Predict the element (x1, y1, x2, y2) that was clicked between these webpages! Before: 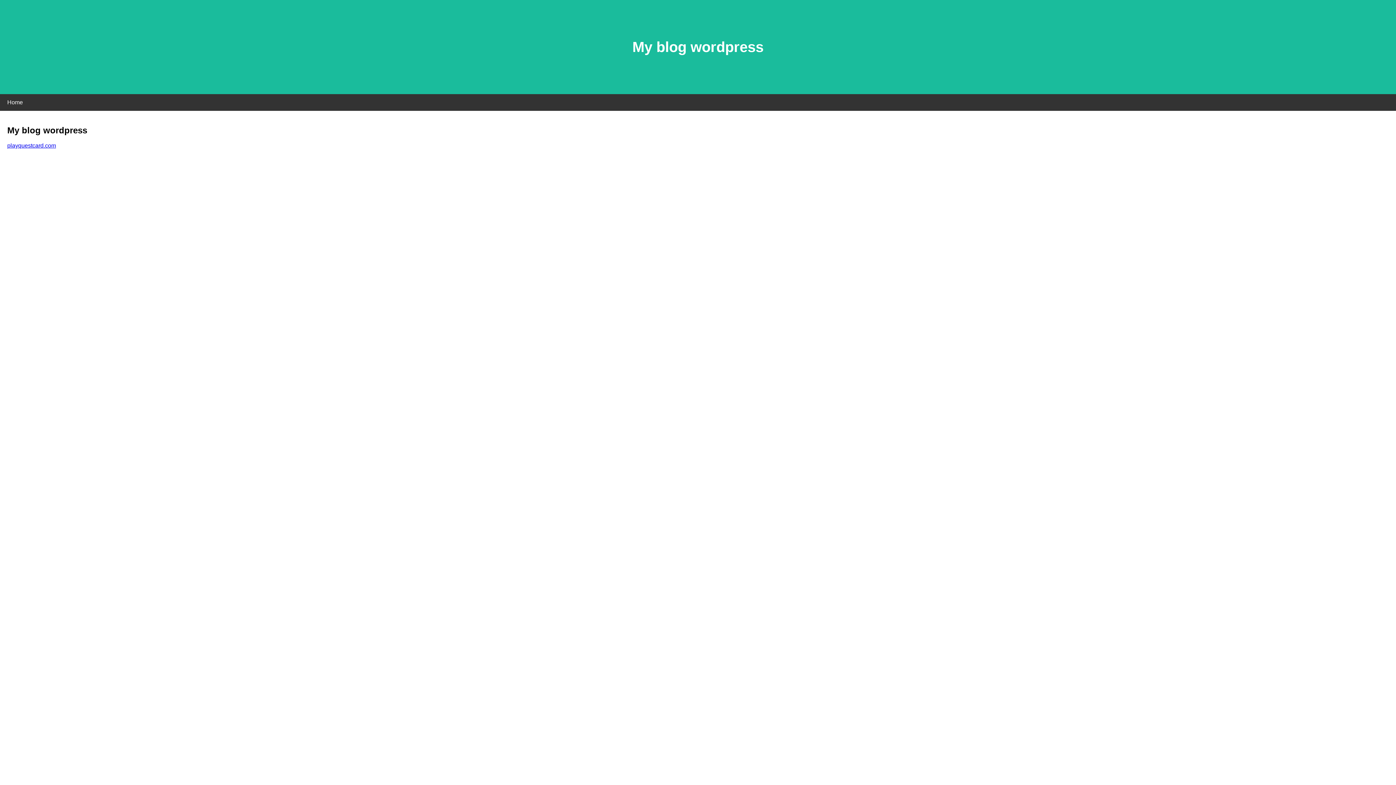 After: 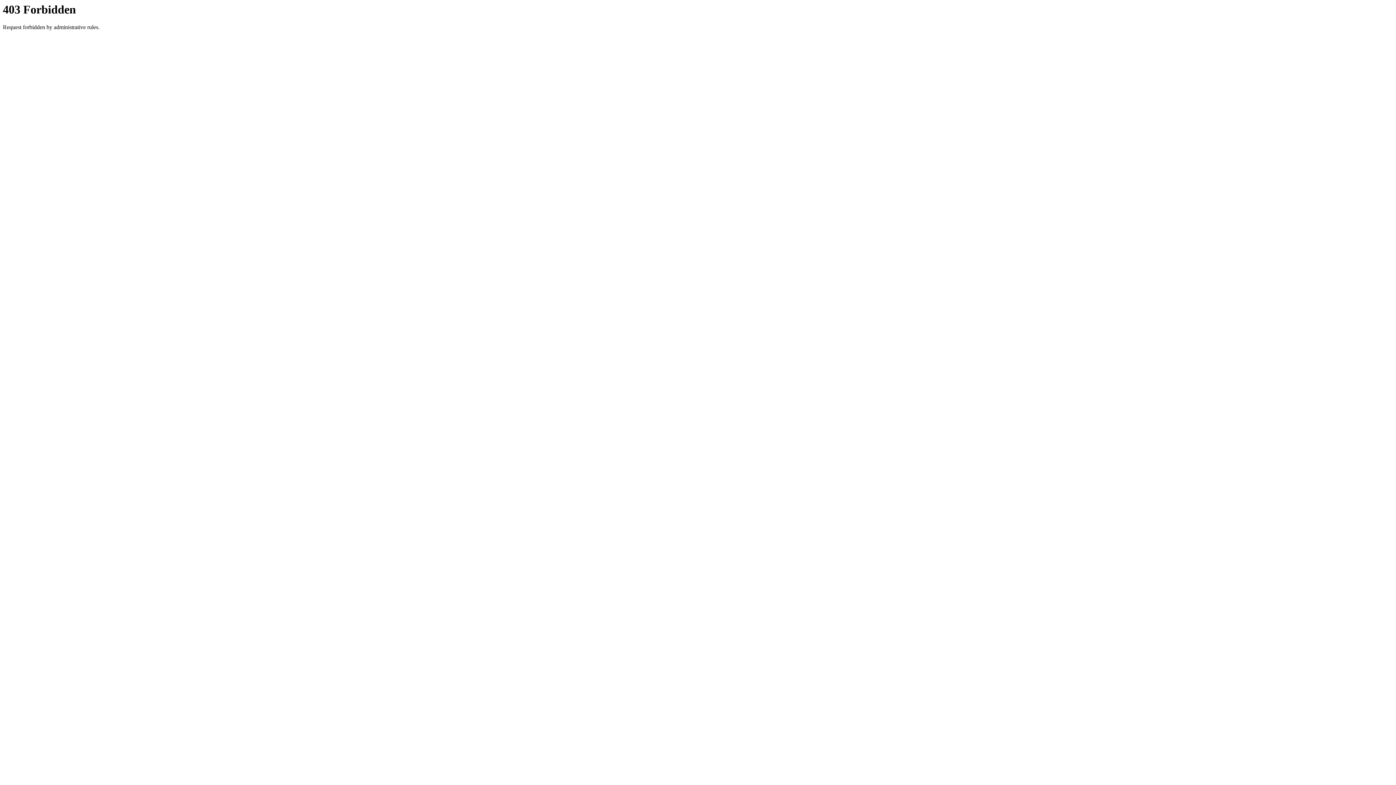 Action: bbox: (7, 142, 56, 148) label: playquestcard.com